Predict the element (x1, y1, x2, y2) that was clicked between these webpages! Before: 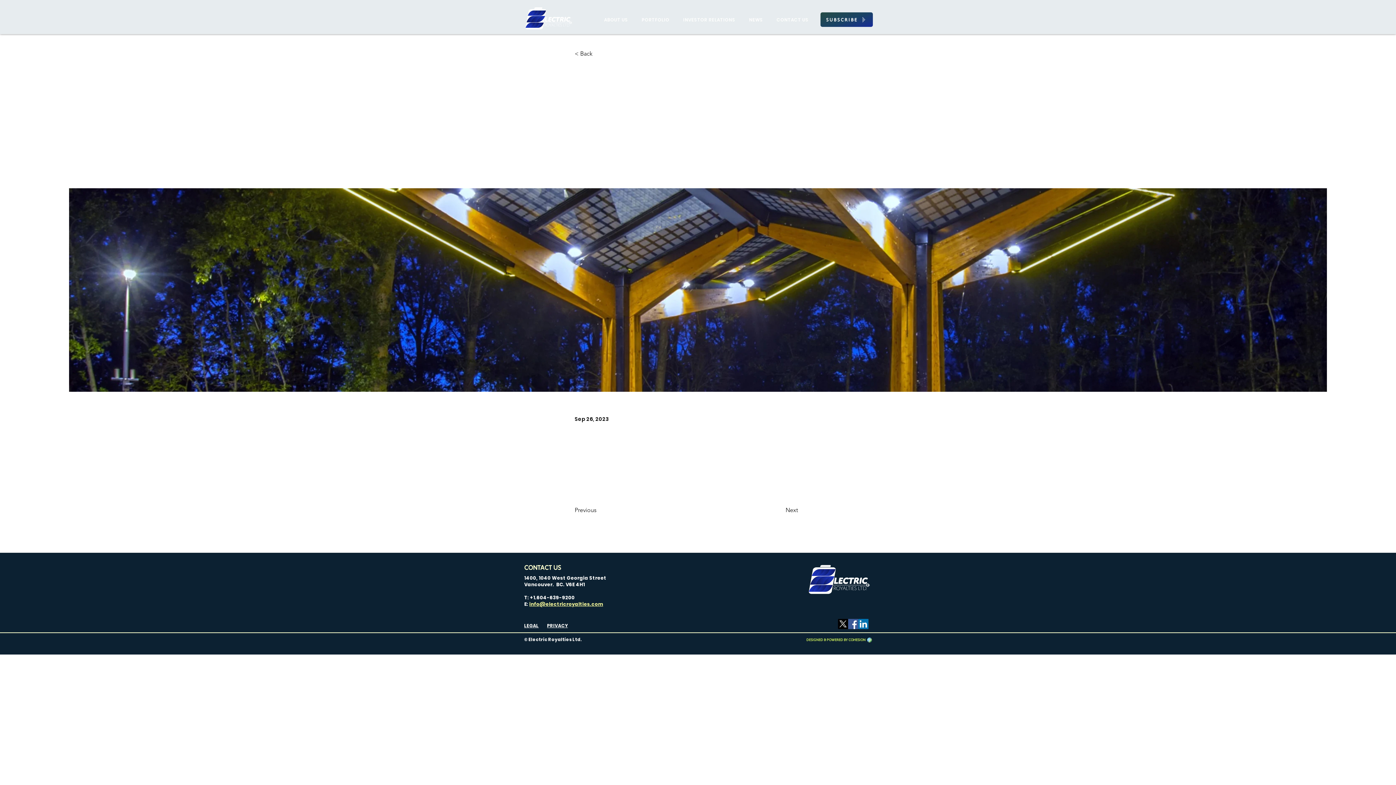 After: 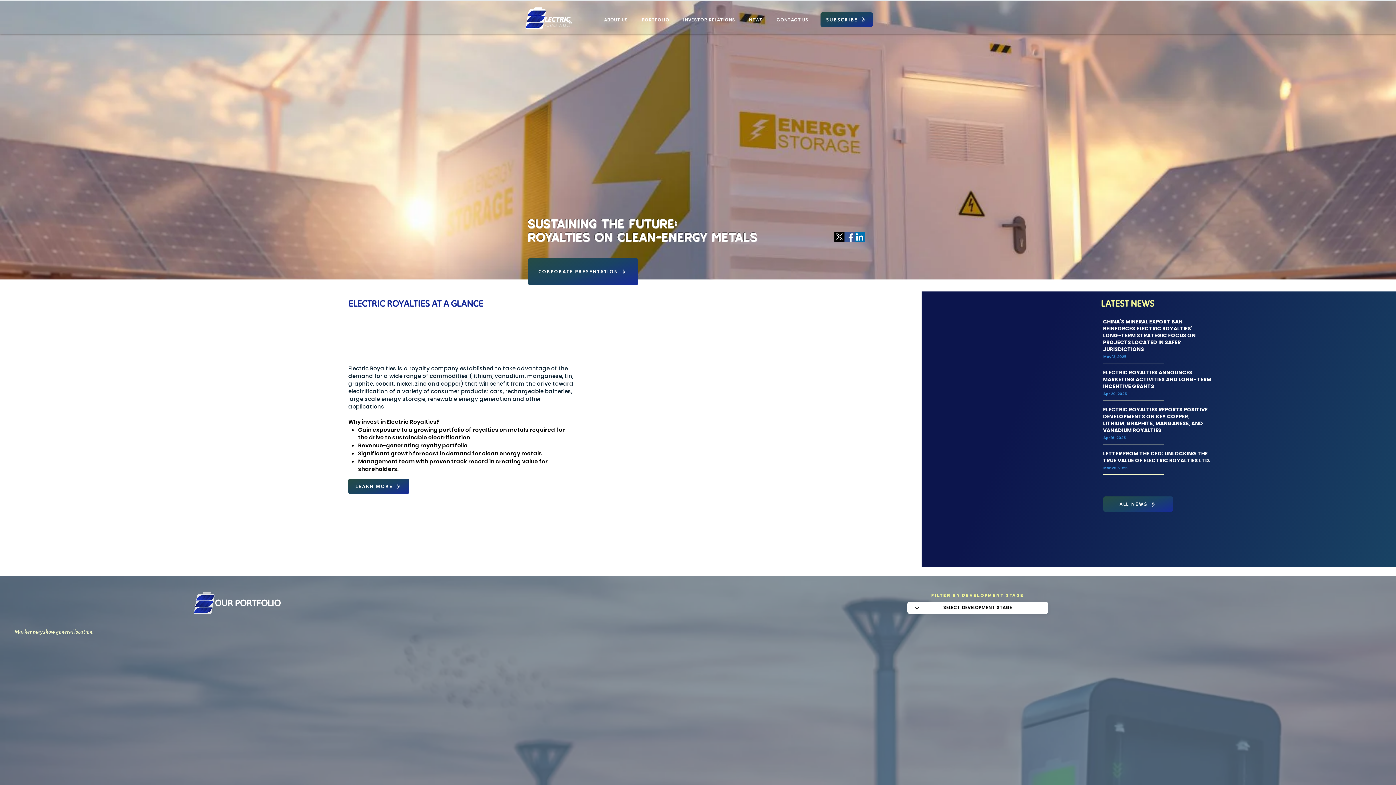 Action: bbox: (524, 5, 573, 30)